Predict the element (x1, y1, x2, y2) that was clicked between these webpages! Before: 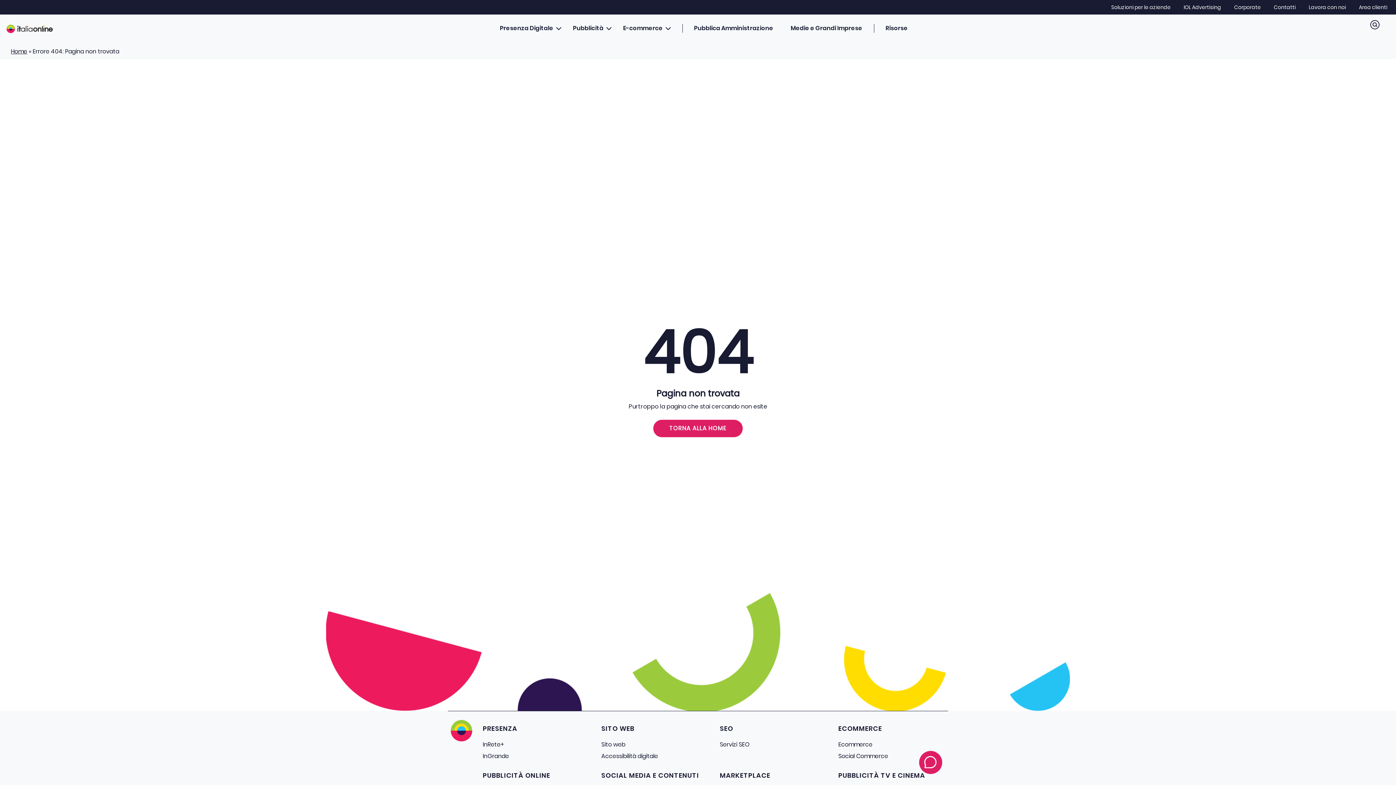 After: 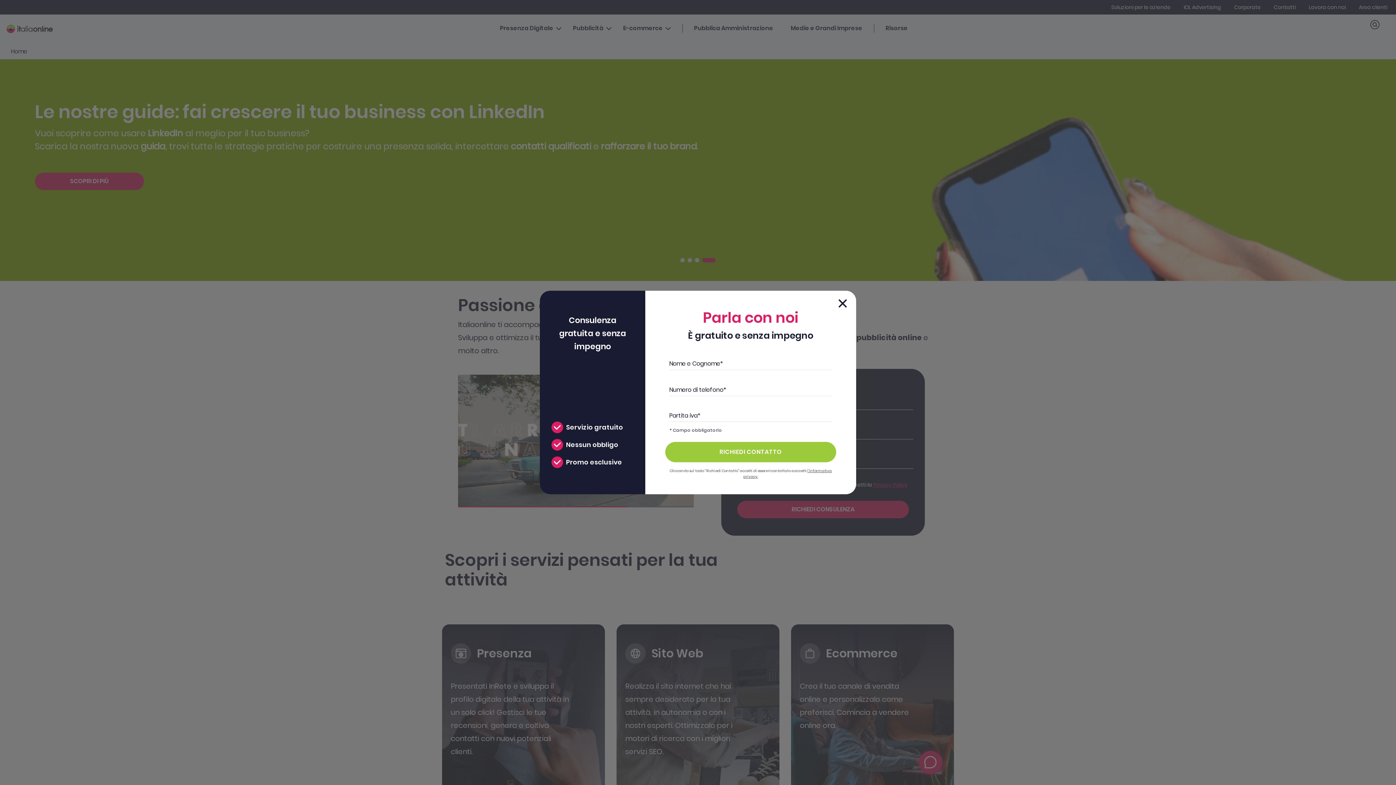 Action: bbox: (10, 47, 27, 55) label: Home